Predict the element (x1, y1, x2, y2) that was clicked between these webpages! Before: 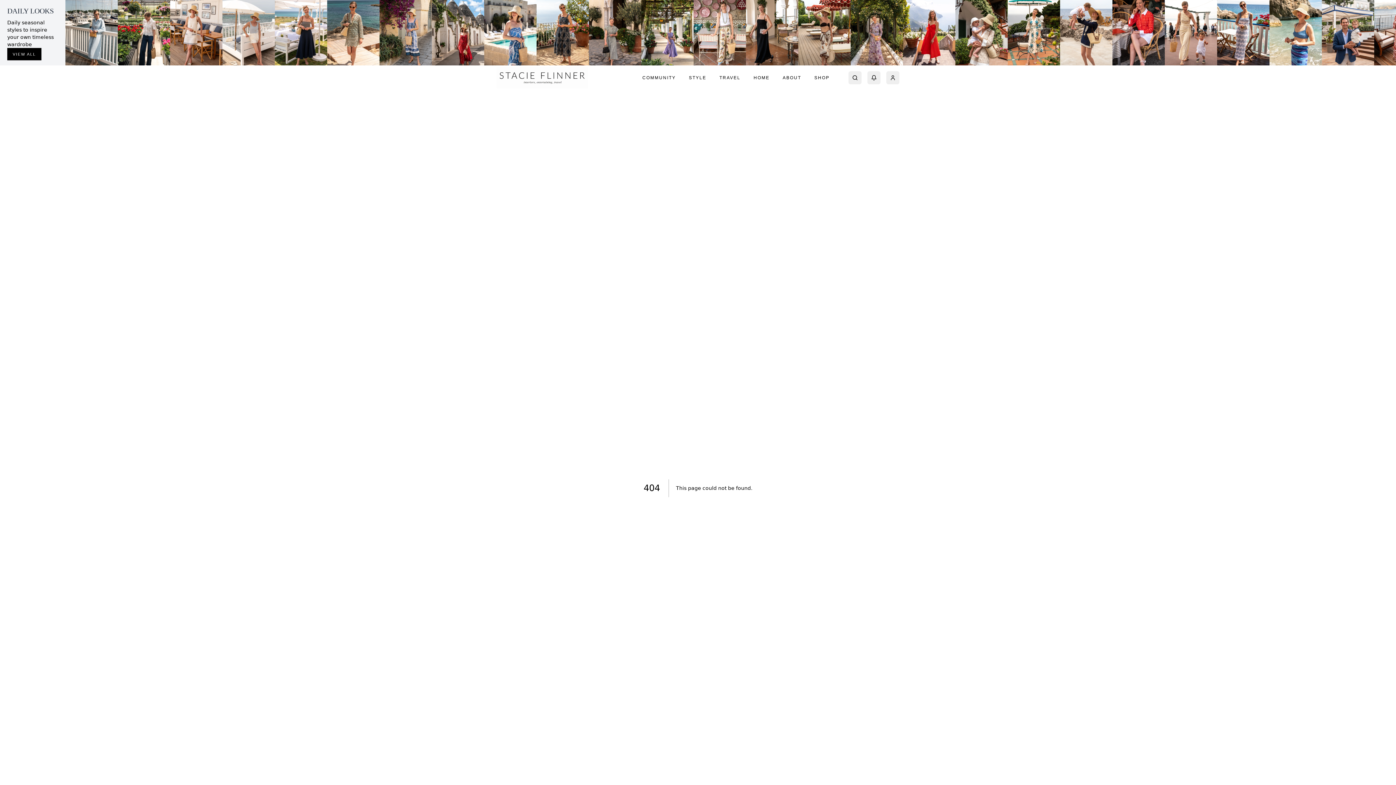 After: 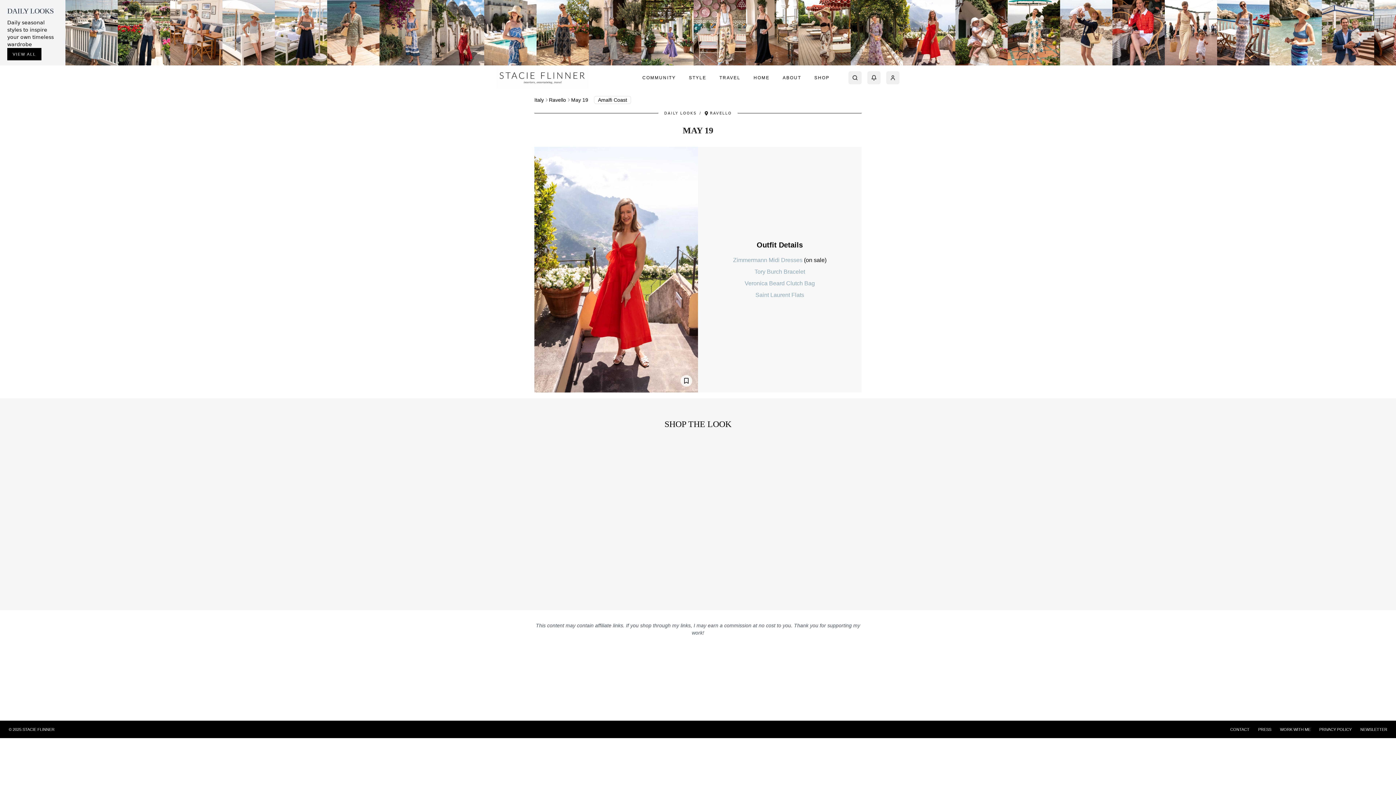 Action: bbox: (903, 0, 955, 65)